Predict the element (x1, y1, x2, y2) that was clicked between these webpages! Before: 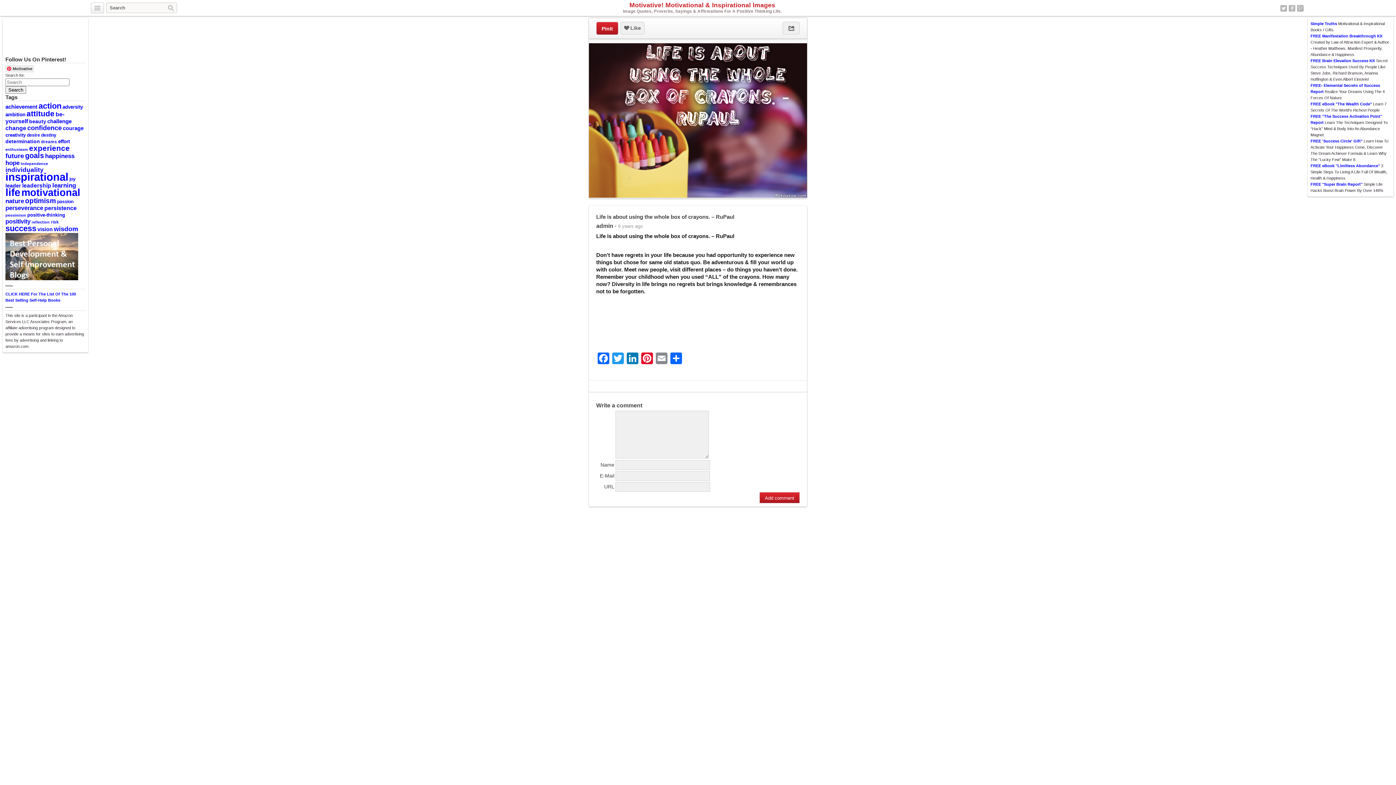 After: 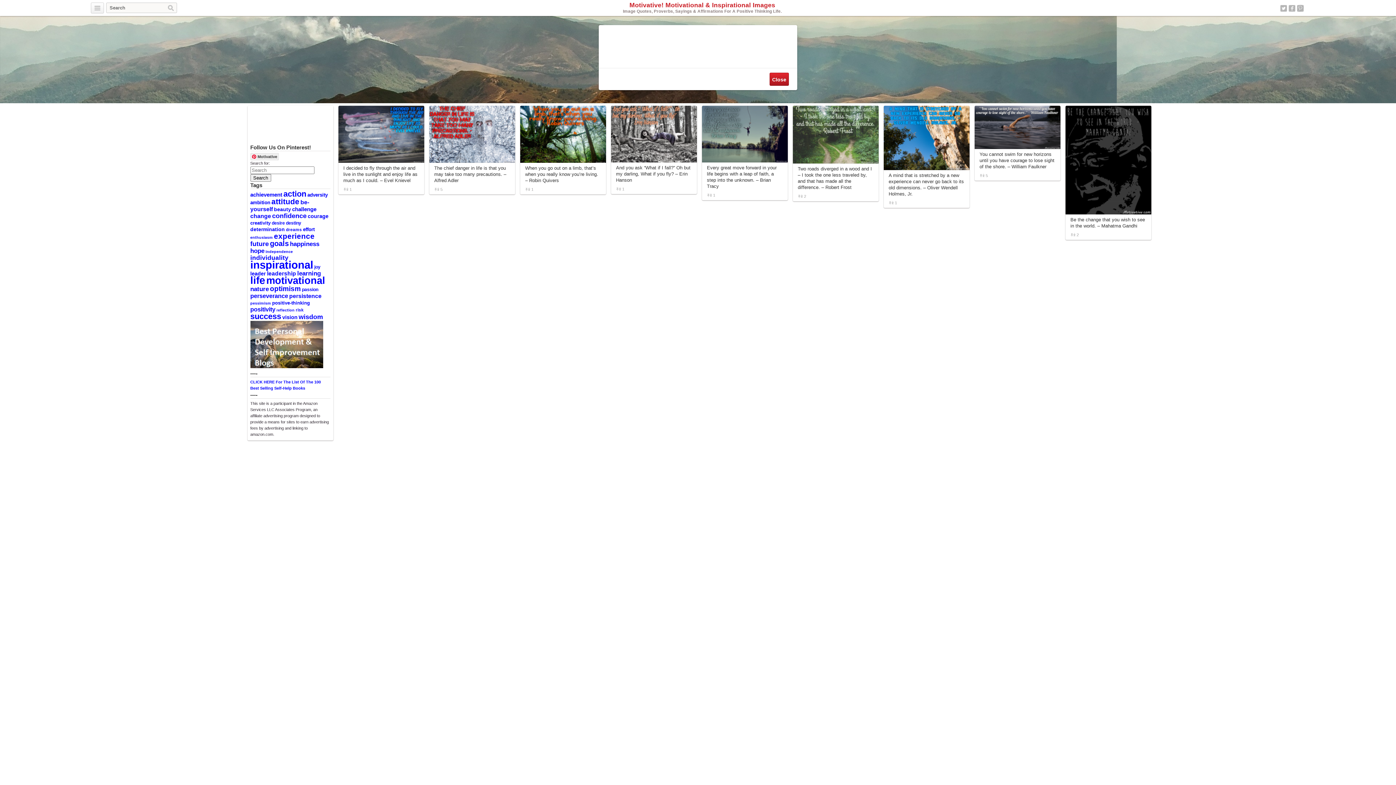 Action: label: risk (9 items) bbox: (50, 220, 58, 224)